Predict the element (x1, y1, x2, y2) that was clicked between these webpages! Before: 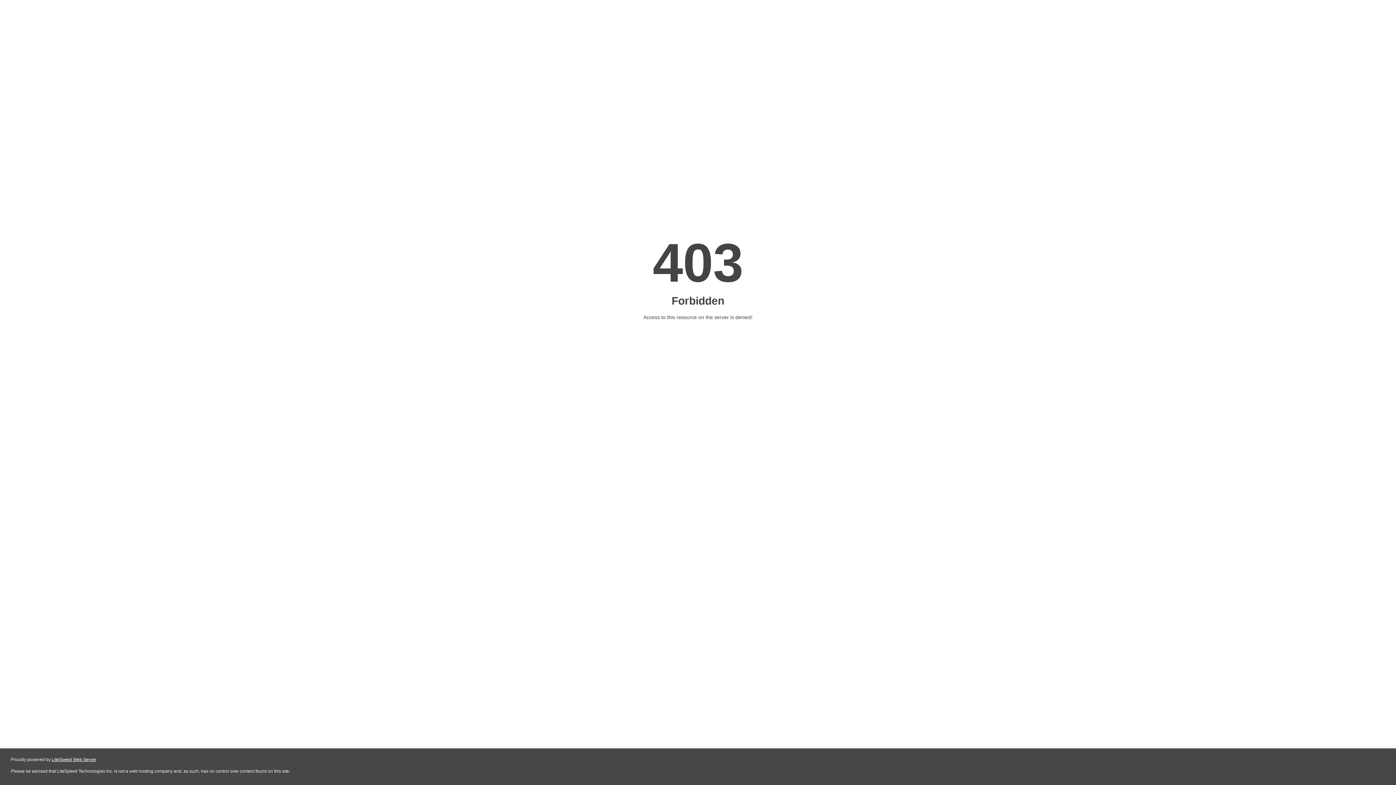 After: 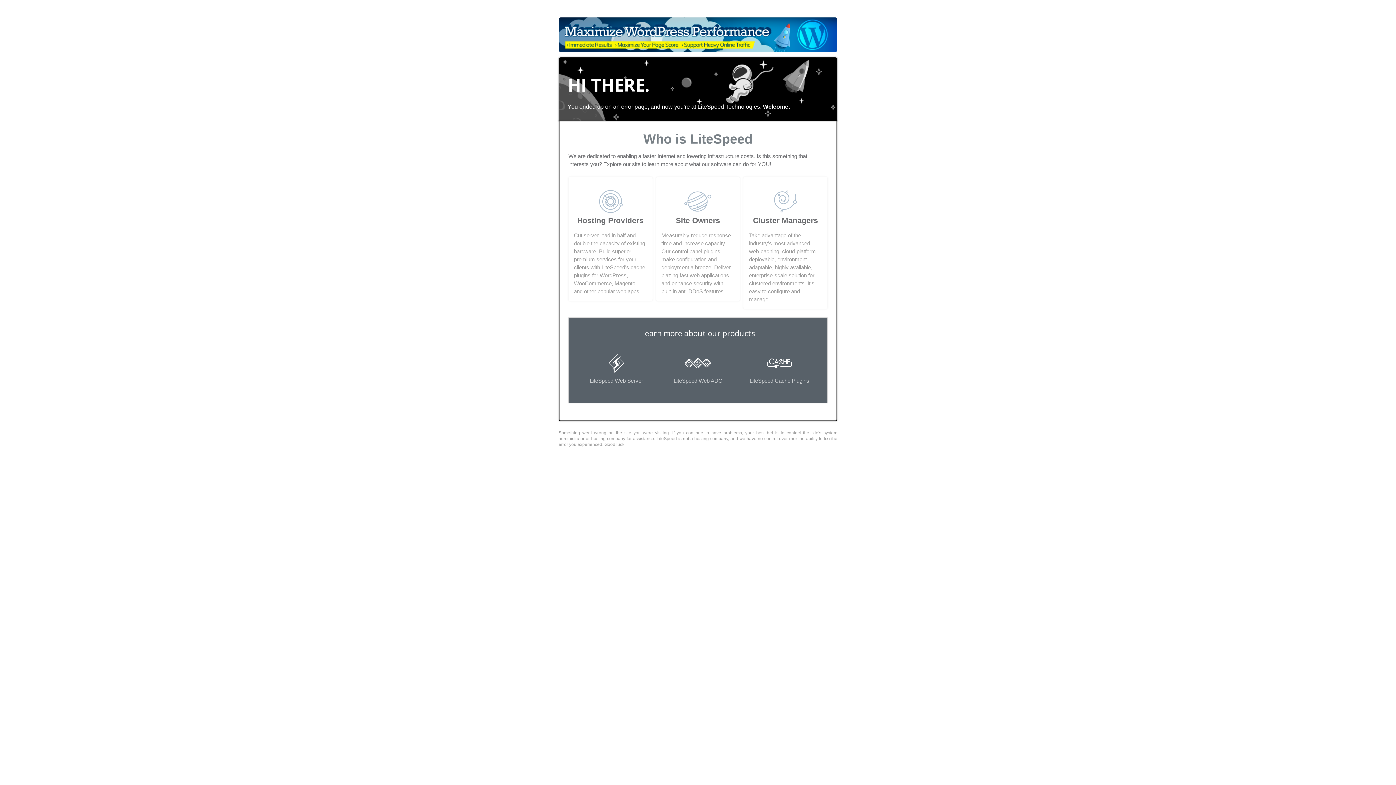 Action: bbox: (51, 757, 96, 762) label: LiteSpeed Web Server